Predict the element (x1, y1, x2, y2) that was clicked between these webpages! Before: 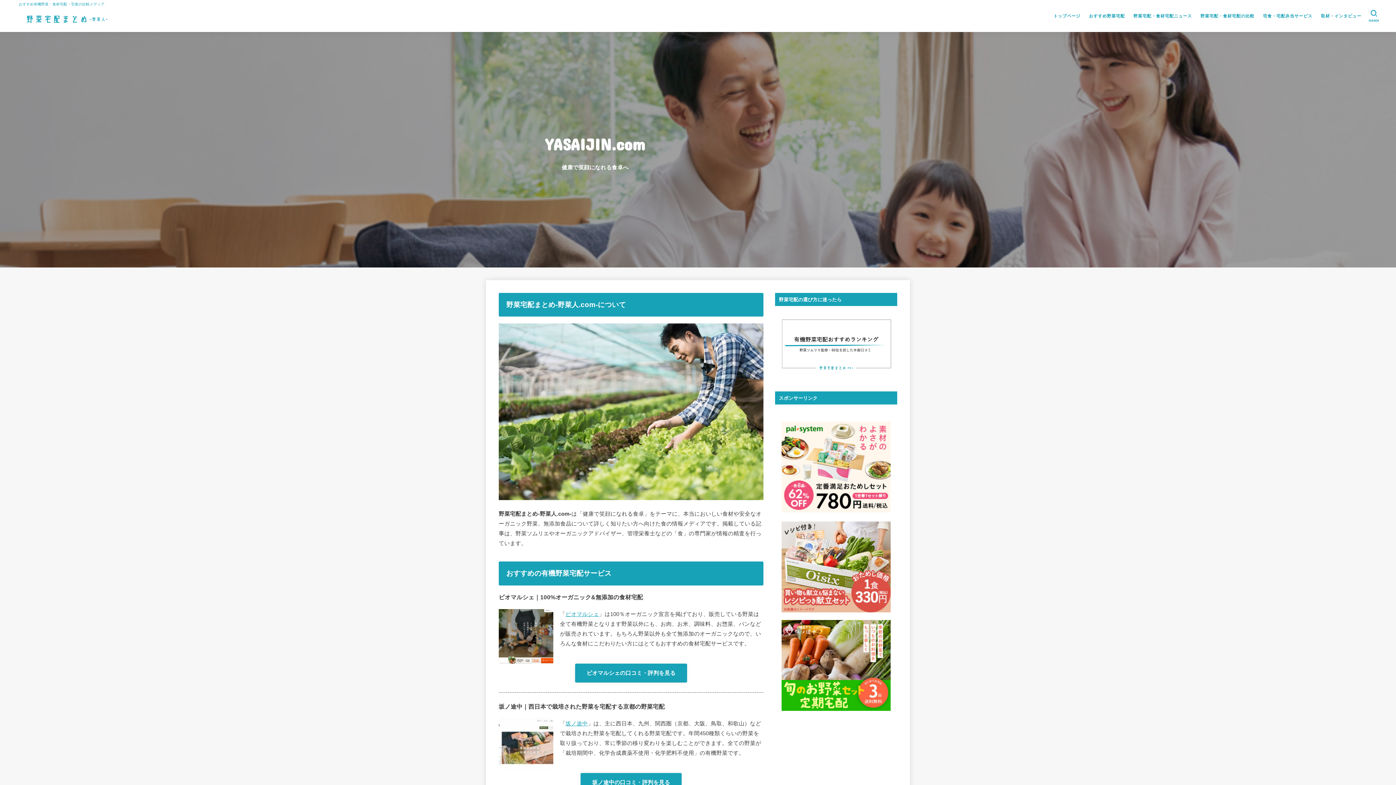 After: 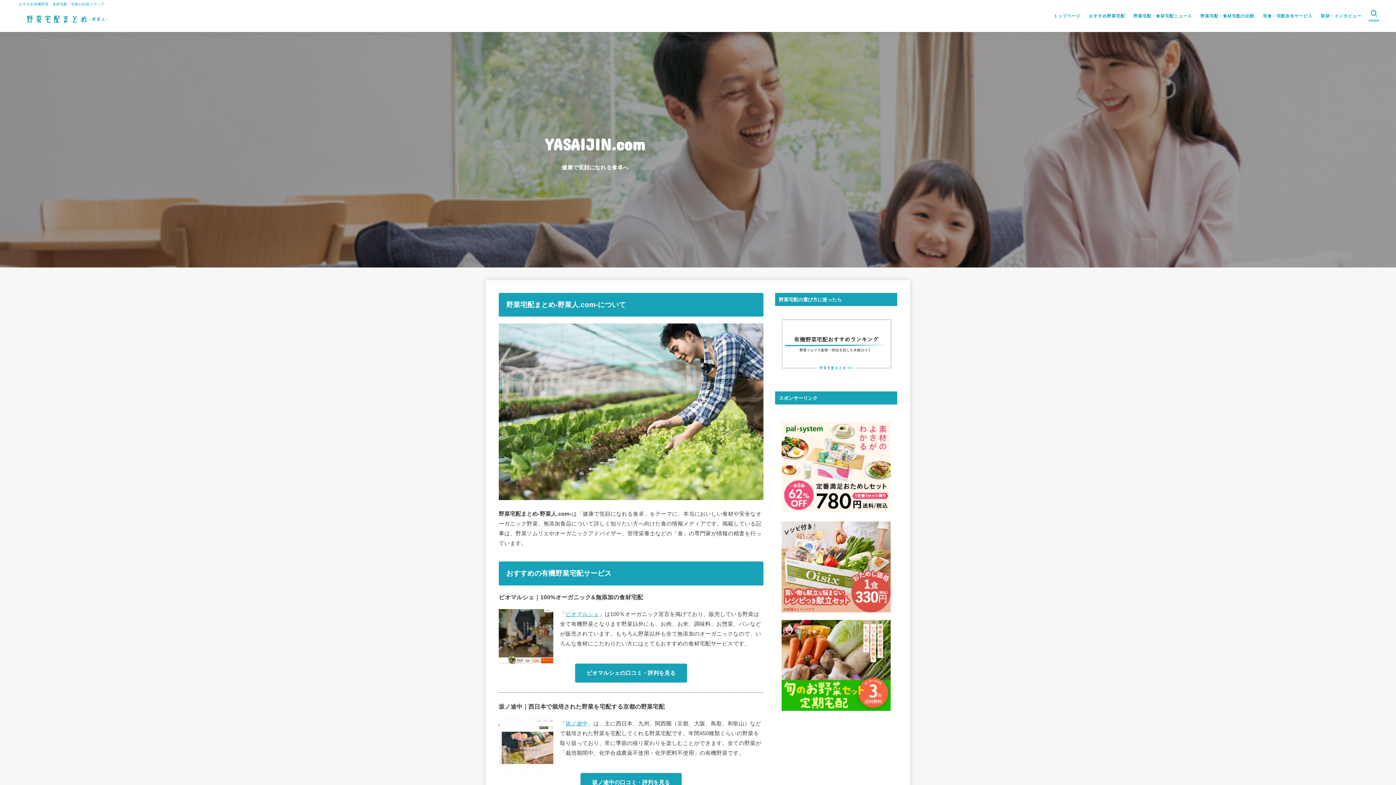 Action: bbox: (18, 6, 111, 31)